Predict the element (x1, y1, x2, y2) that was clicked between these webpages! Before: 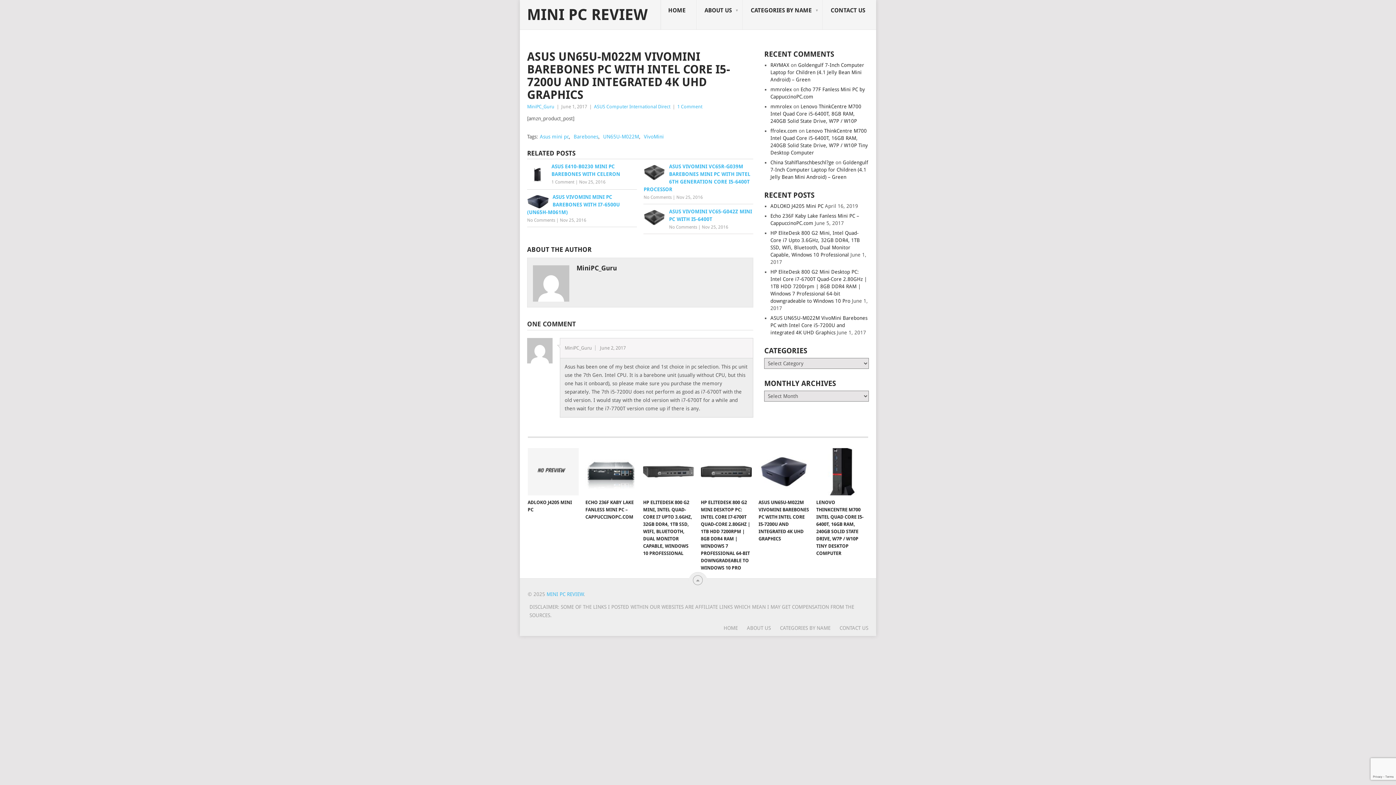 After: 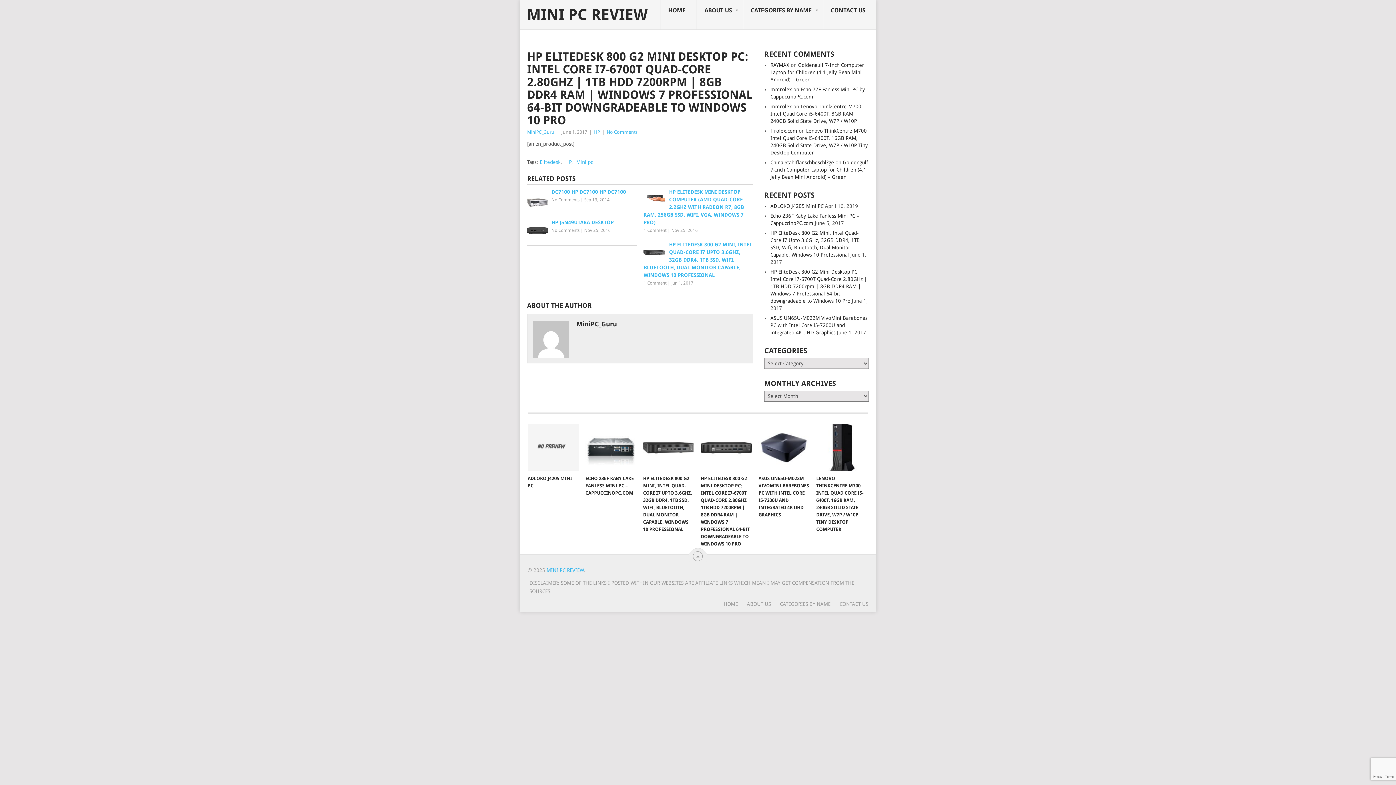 Action: label: HP ELITEDESK 800 G2 MINI DESKTOP PC: INTEL CORE I7-6700T QUAD-CORE 2.80GHZ | 1TB HDD 7200RPM | 8GB DDR4 RAM | WINDOWS 7 PROFESSIONAL 64-BIT DOWNGRADEABLE TO WINDOWS 10 PRO bbox: (701, 448, 751, 495)